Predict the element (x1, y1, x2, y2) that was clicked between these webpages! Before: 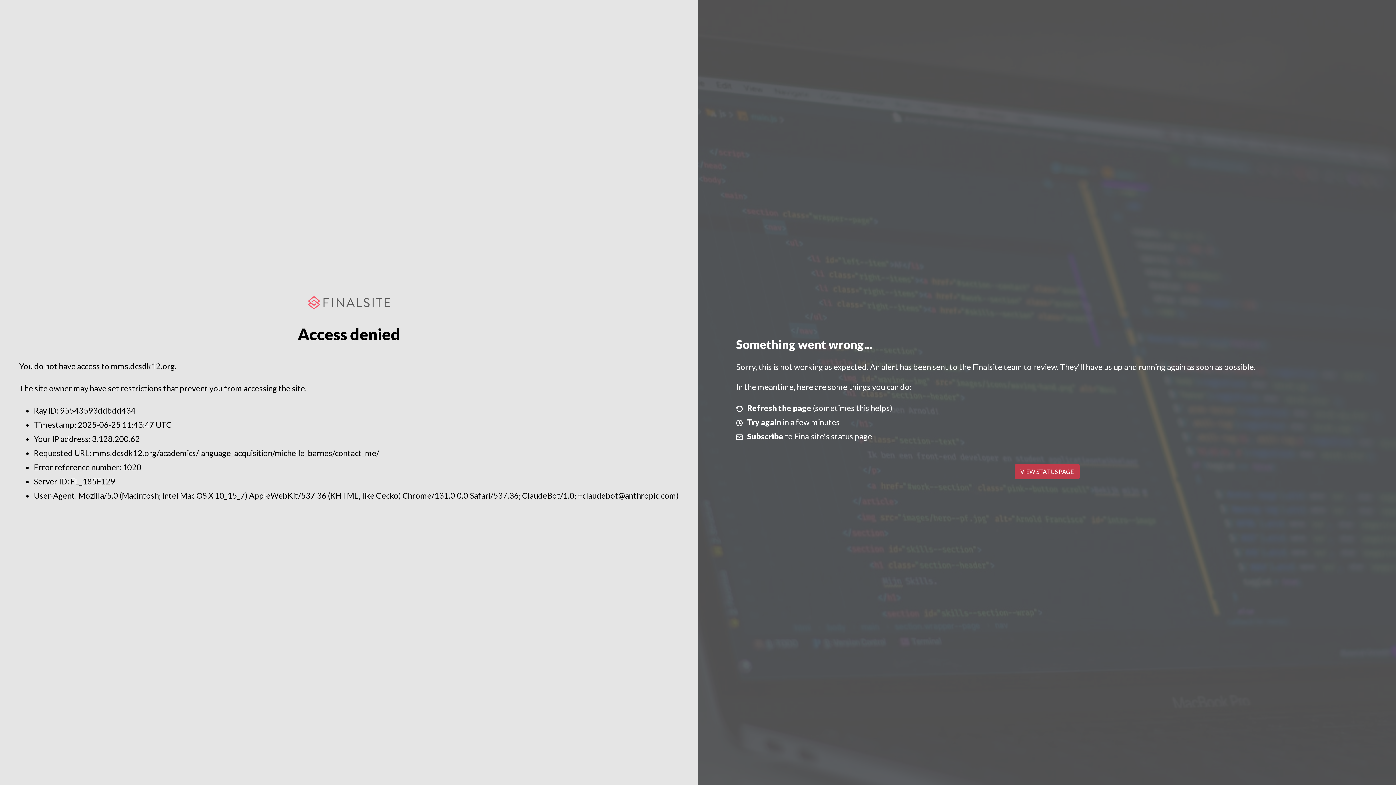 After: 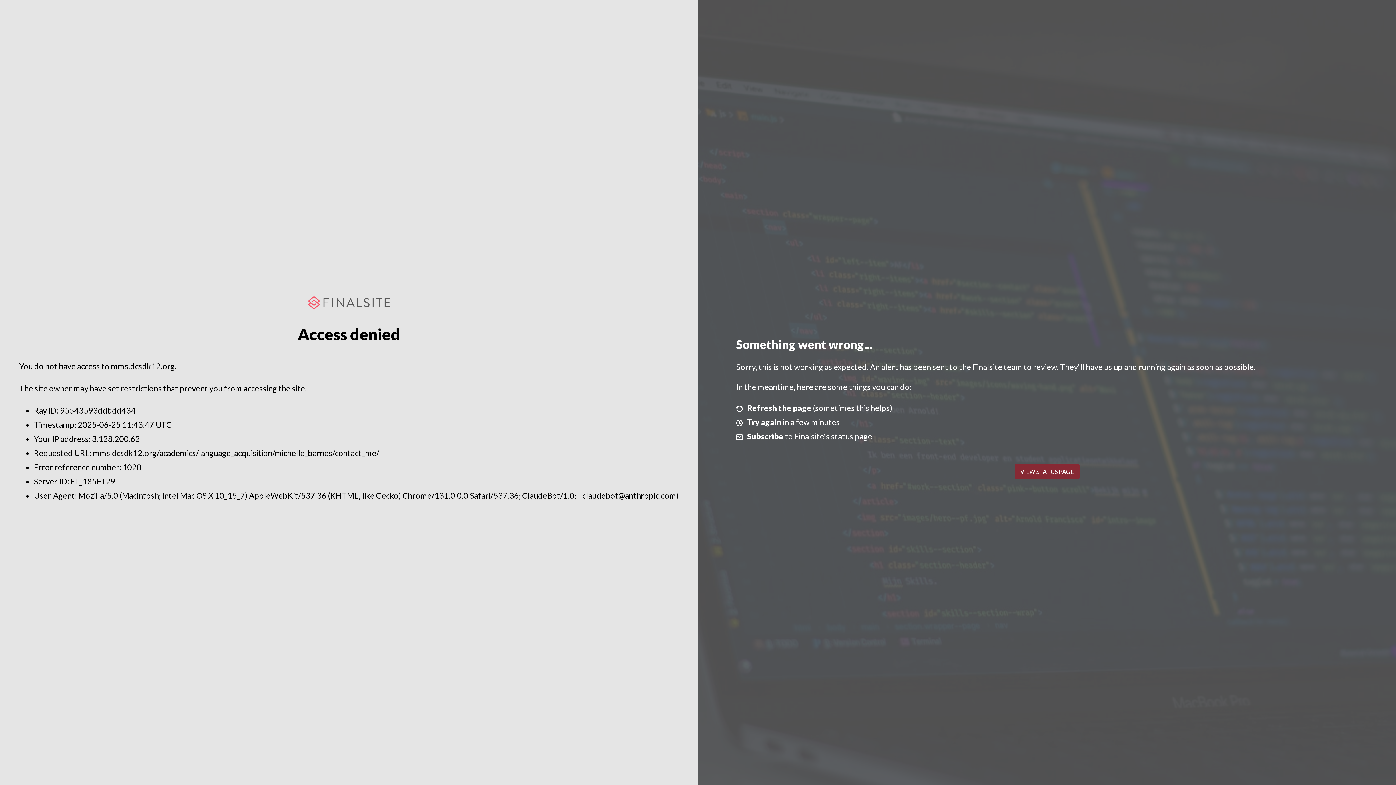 Action: label: VIEW STATUS PAGE bbox: (1014, 464, 1079, 479)